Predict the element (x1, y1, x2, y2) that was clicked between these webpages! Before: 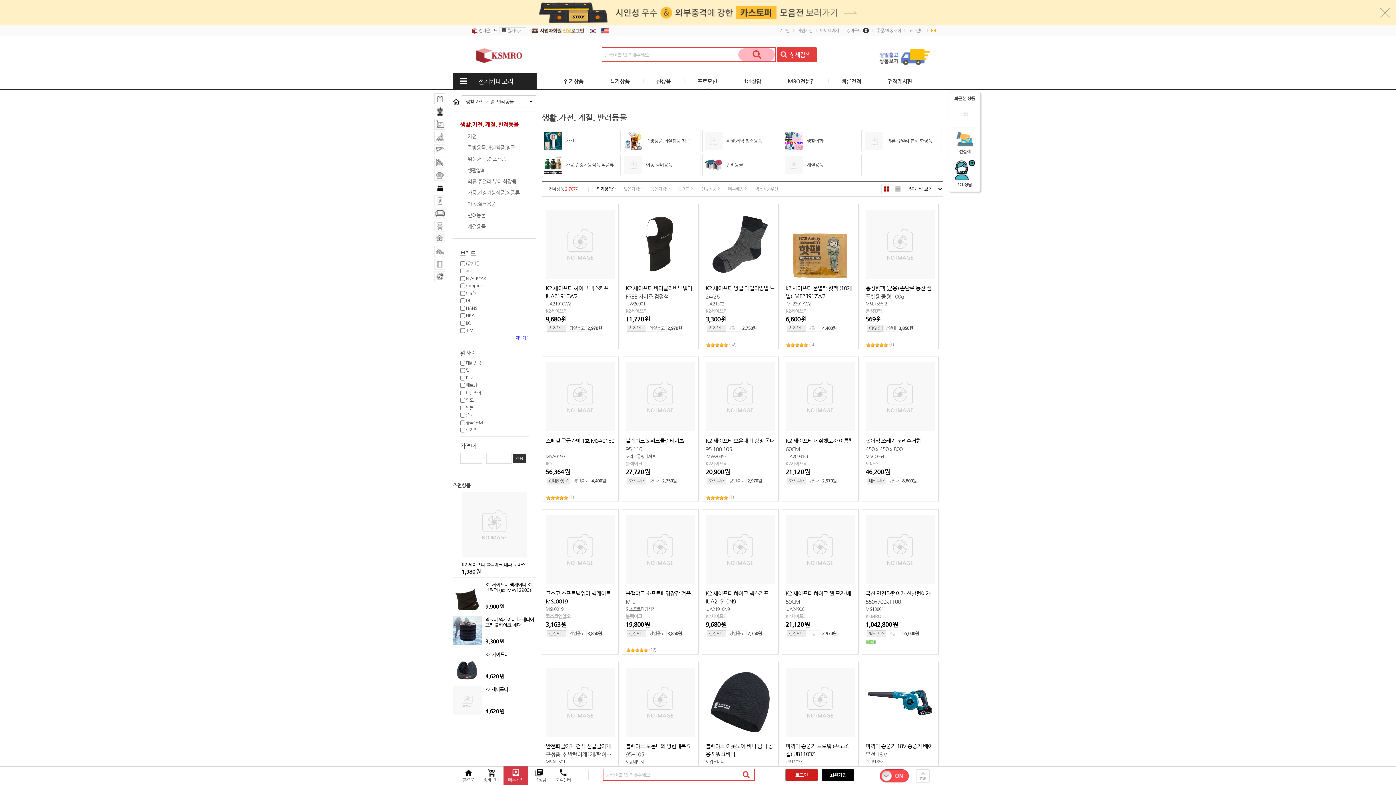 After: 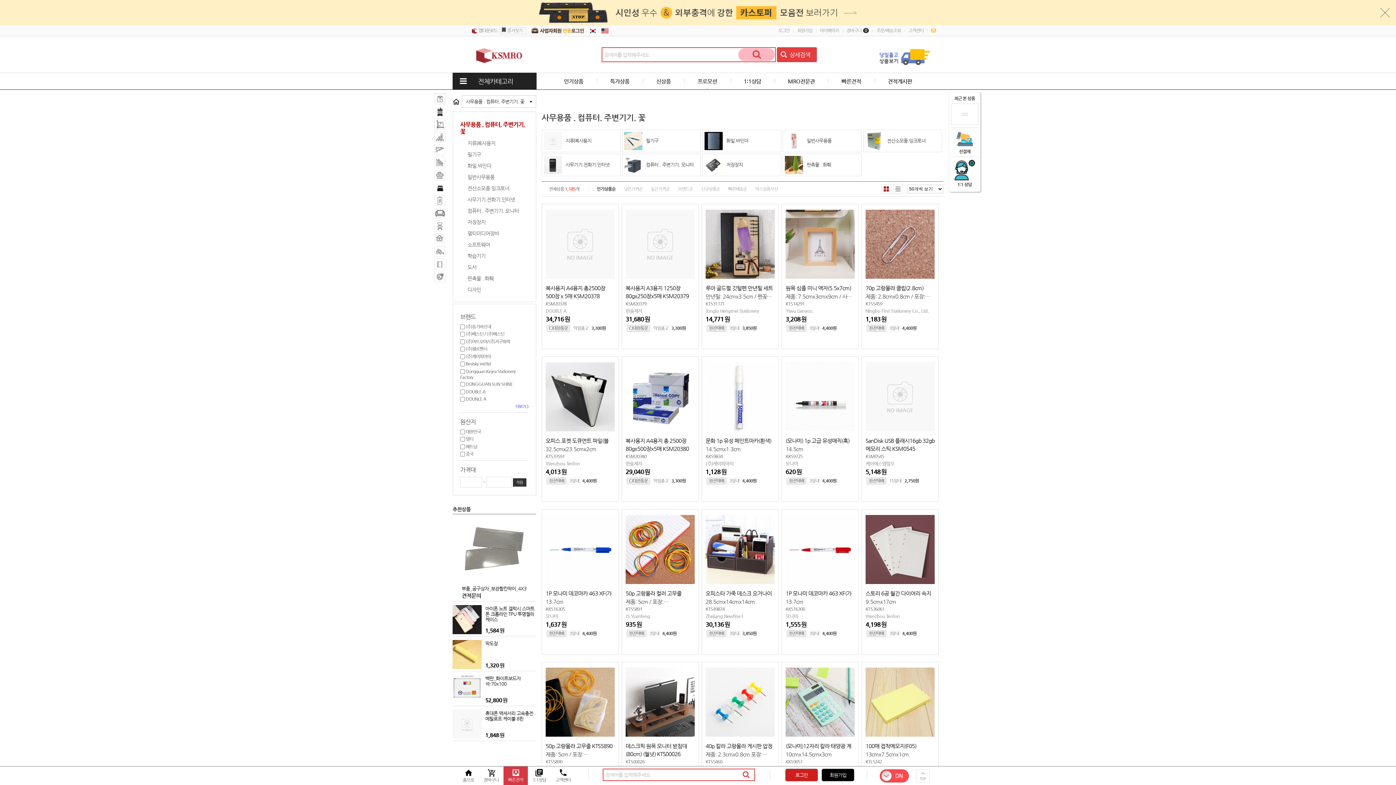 Action: bbox: (434, 210, 445, 215)